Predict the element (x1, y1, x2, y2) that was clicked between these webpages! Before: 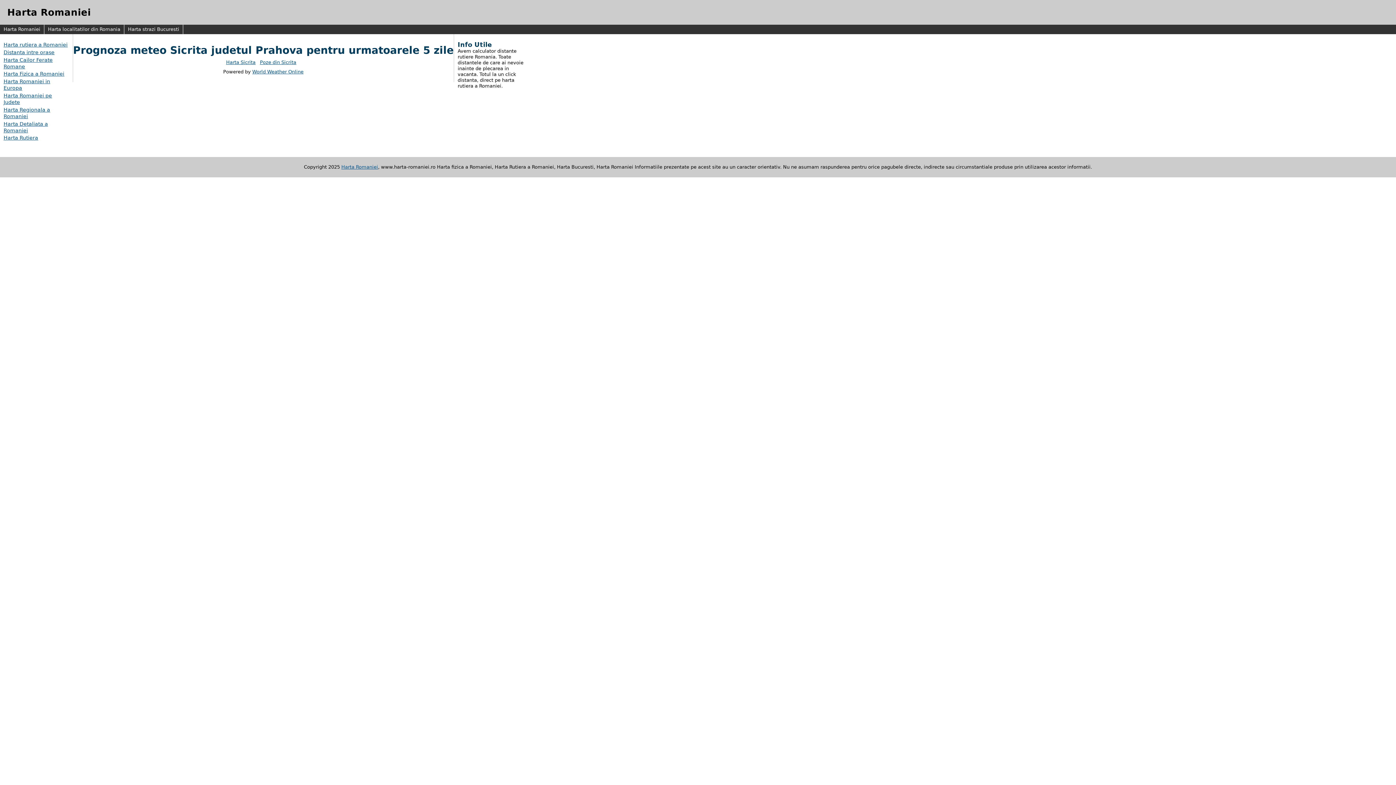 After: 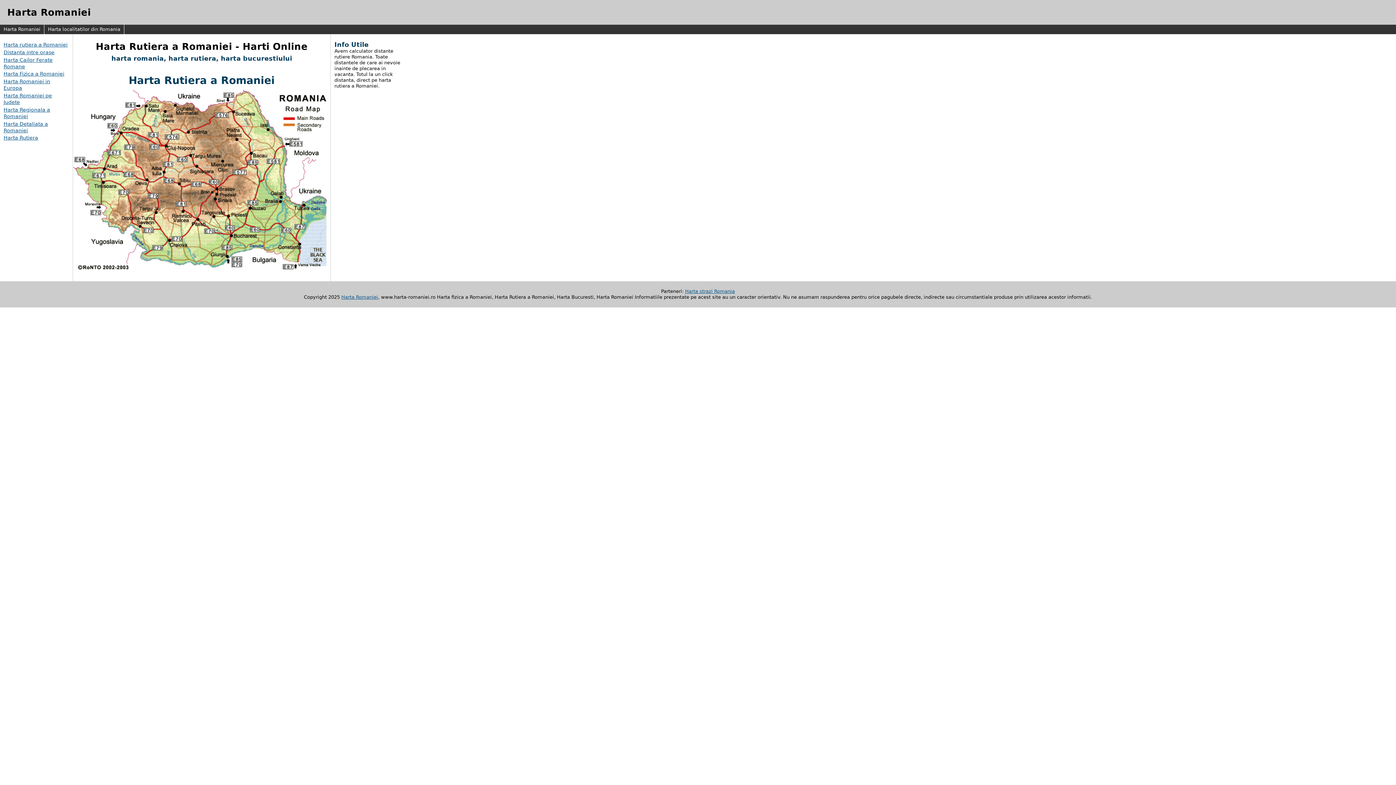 Action: bbox: (3, 135, 38, 140) label: Harta Rutiera